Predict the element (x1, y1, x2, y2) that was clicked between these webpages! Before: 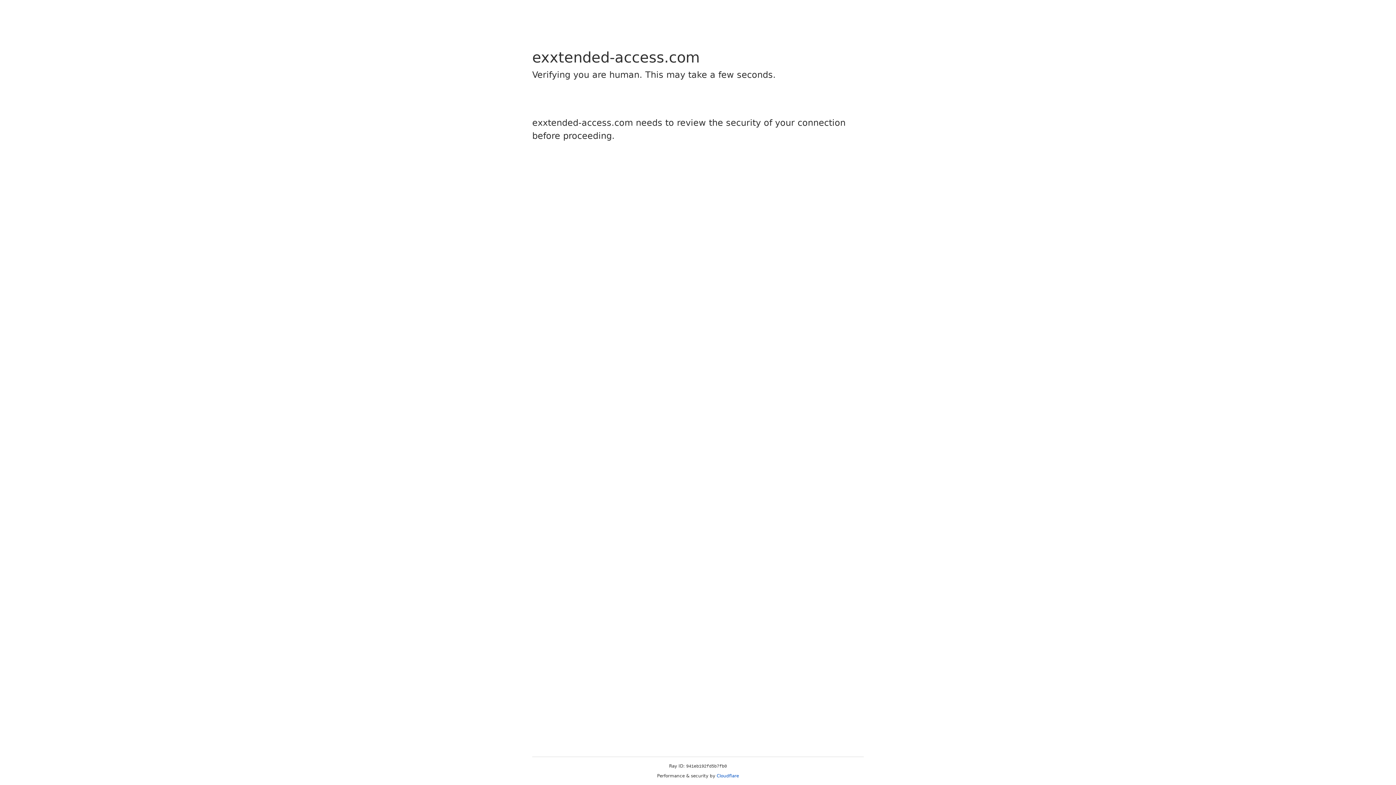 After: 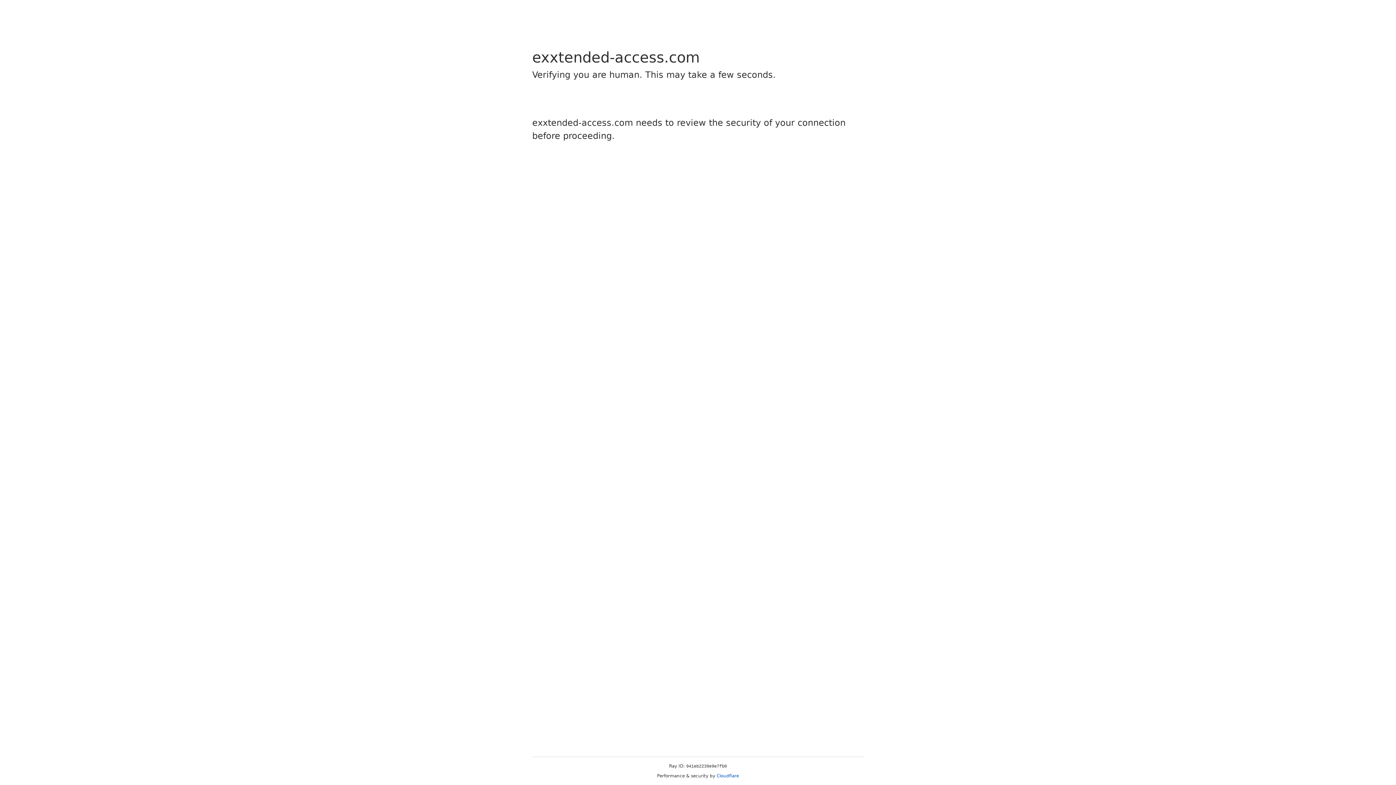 Action: label: Cloudflare bbox: (716, 773, 739, 778)